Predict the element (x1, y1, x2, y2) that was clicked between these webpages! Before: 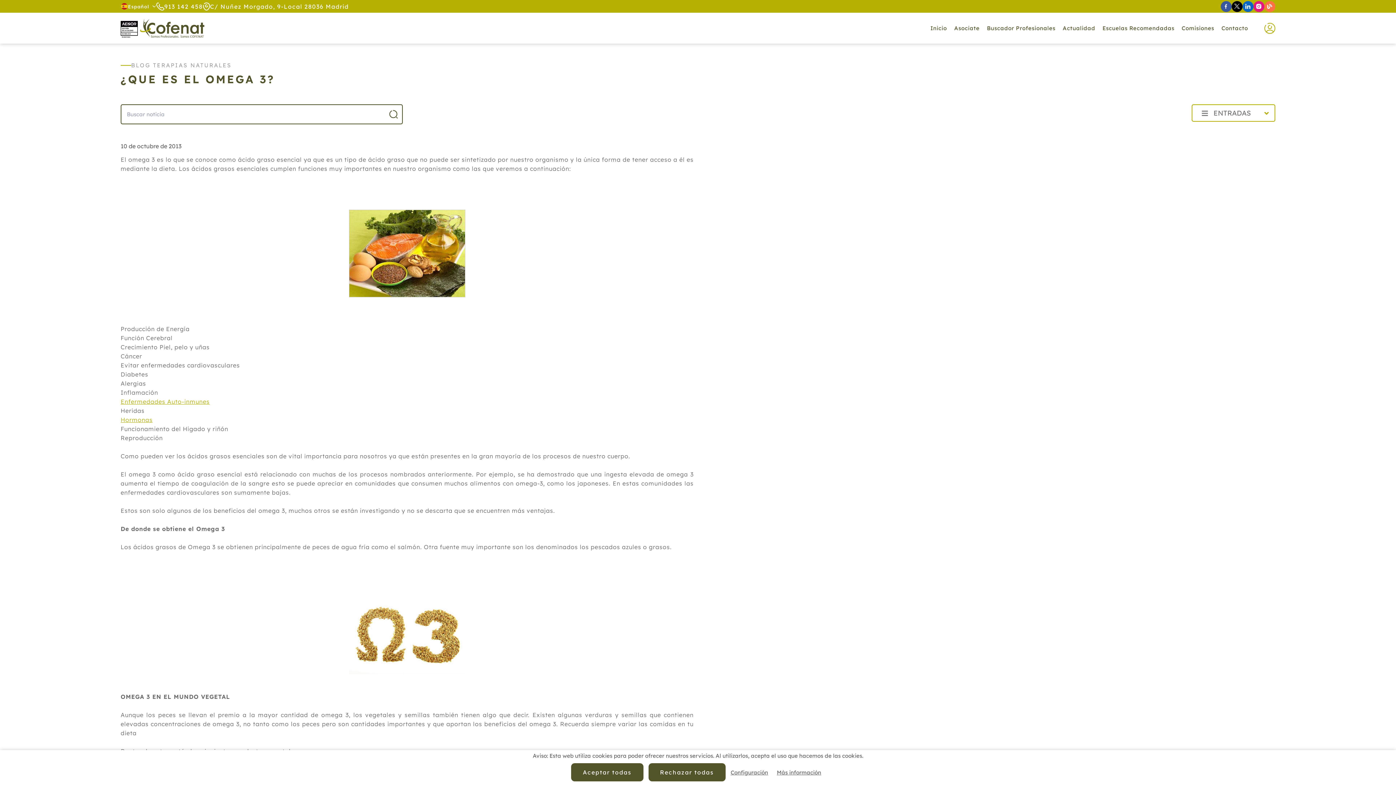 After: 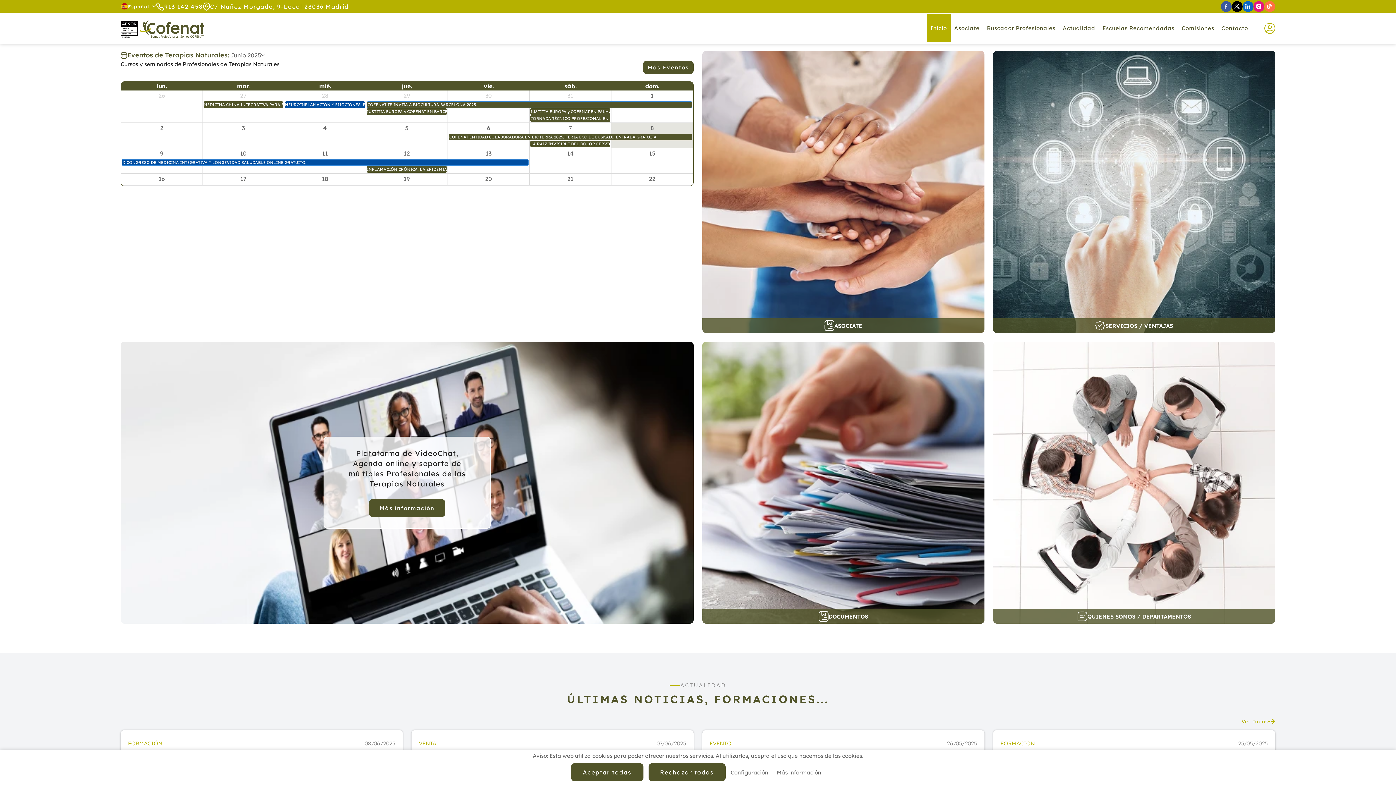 Action: bbox: (120, 18, 204, 37)